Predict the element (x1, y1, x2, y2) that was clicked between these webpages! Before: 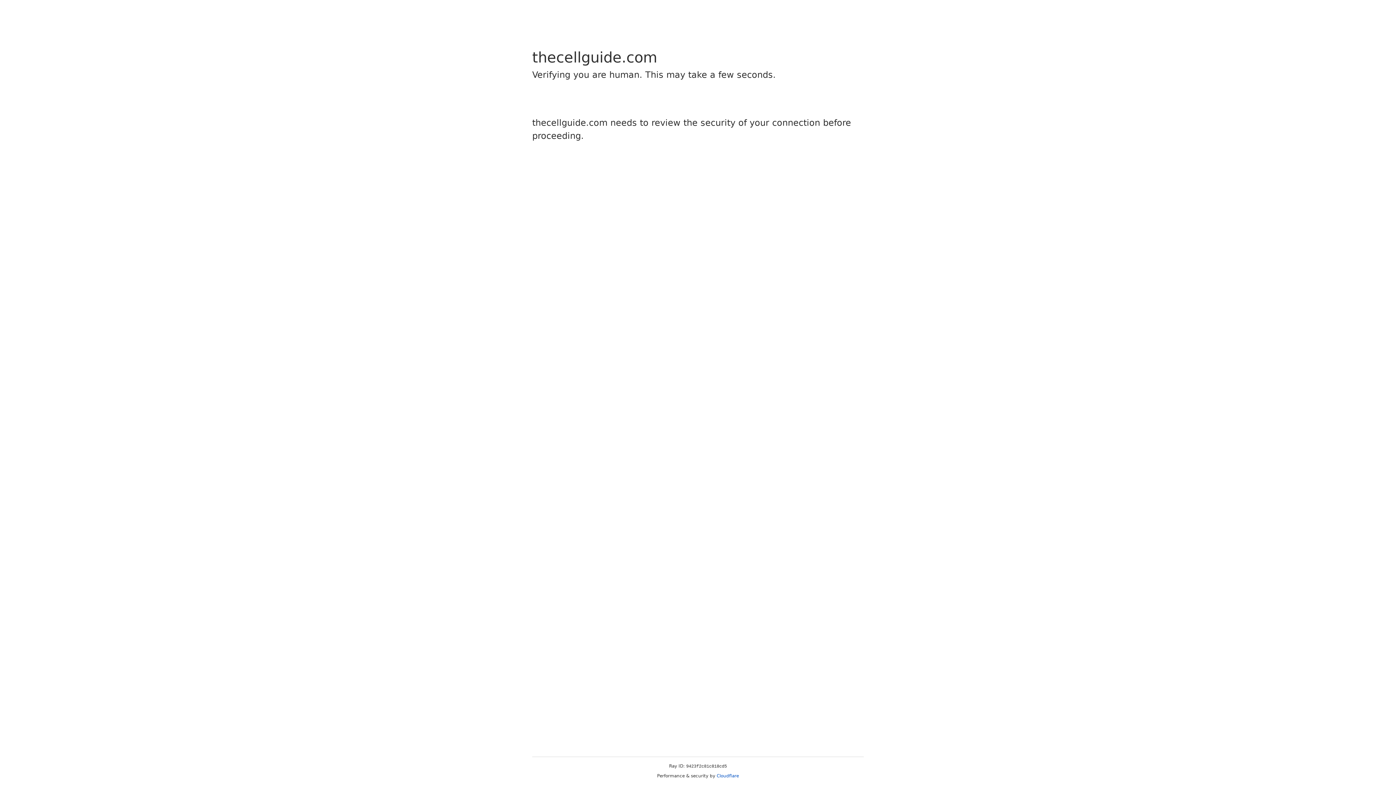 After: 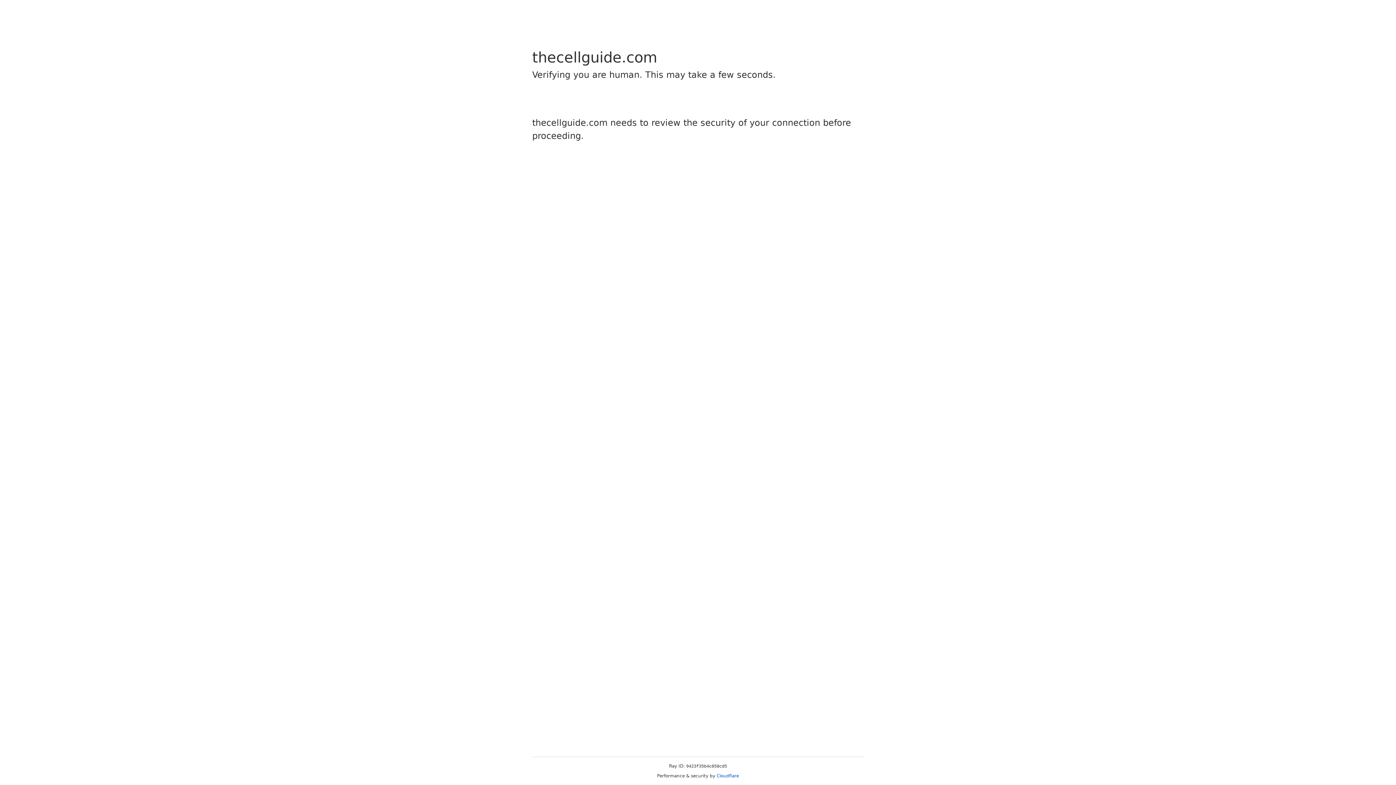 Action: label: Cloudflare bbox: (716, 773, 739, 778)